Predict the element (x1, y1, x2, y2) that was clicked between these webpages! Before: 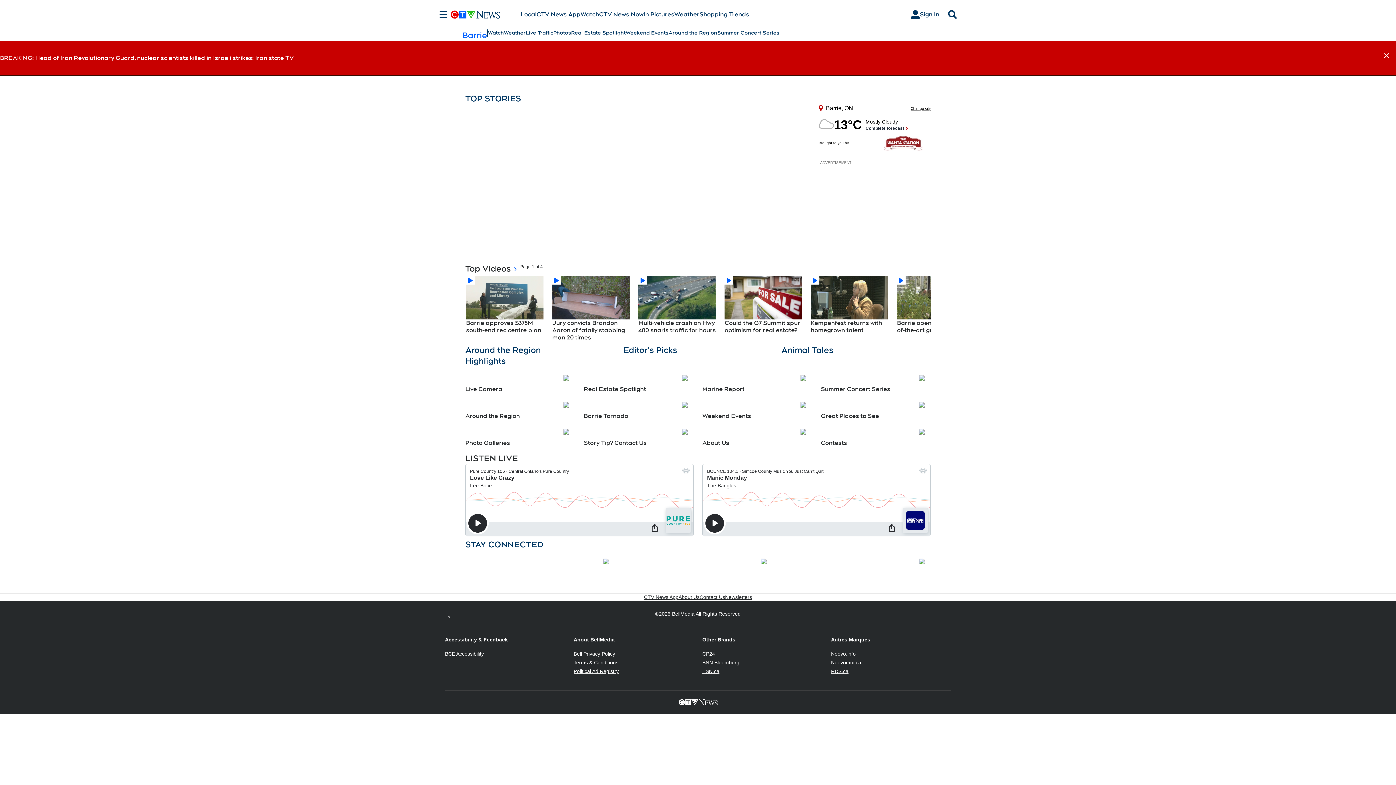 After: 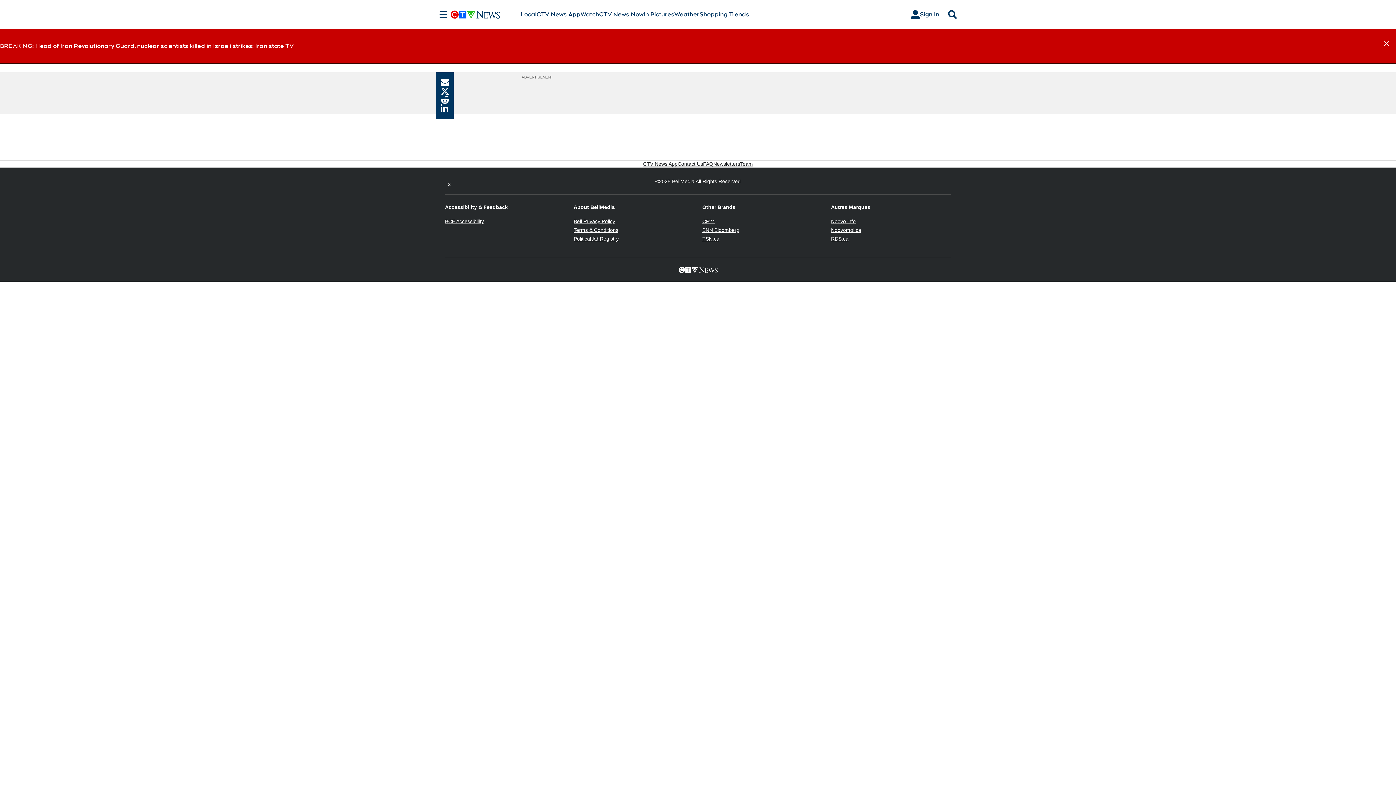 Action: label: Multi-vehicle crash on Hwy 400 snarls traffic for hours bbox: (638, 319, 716, 334)